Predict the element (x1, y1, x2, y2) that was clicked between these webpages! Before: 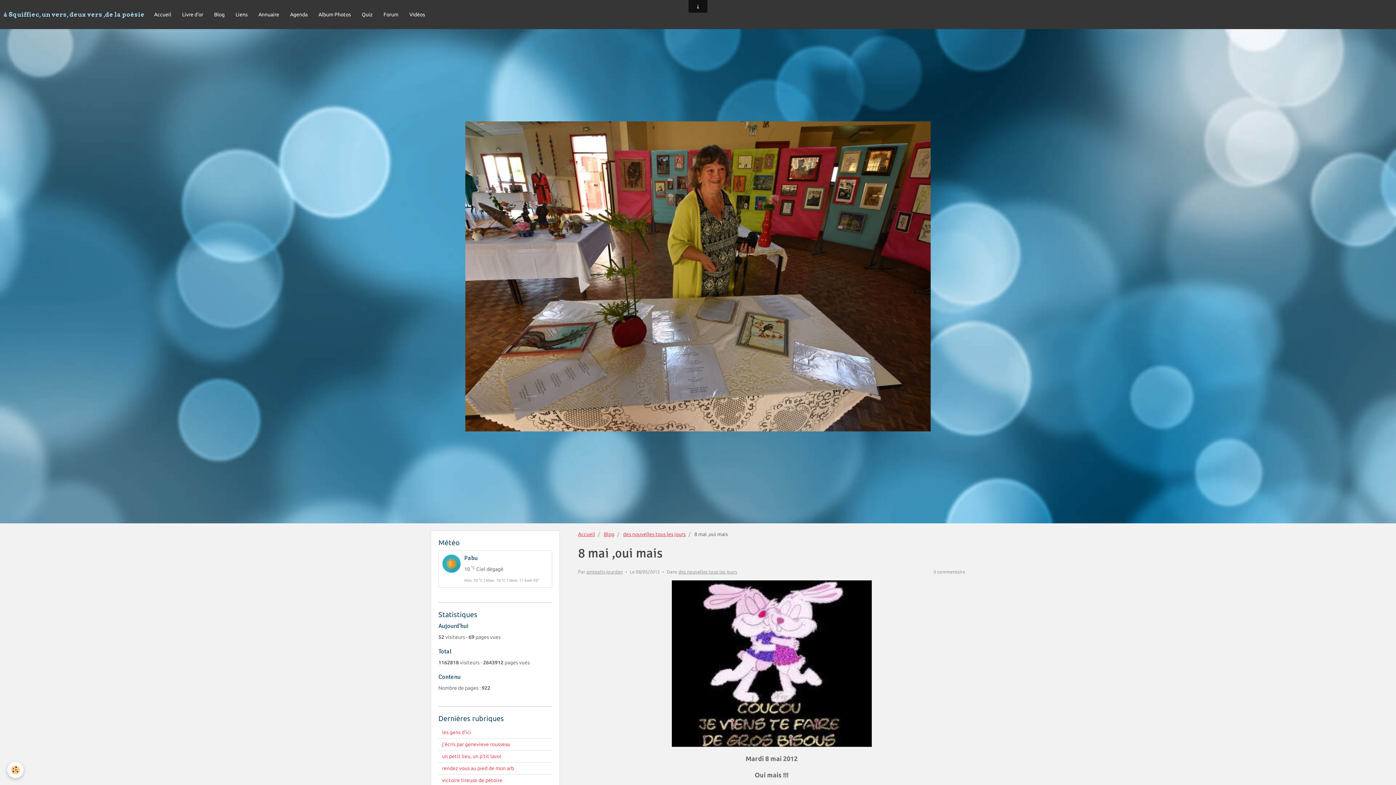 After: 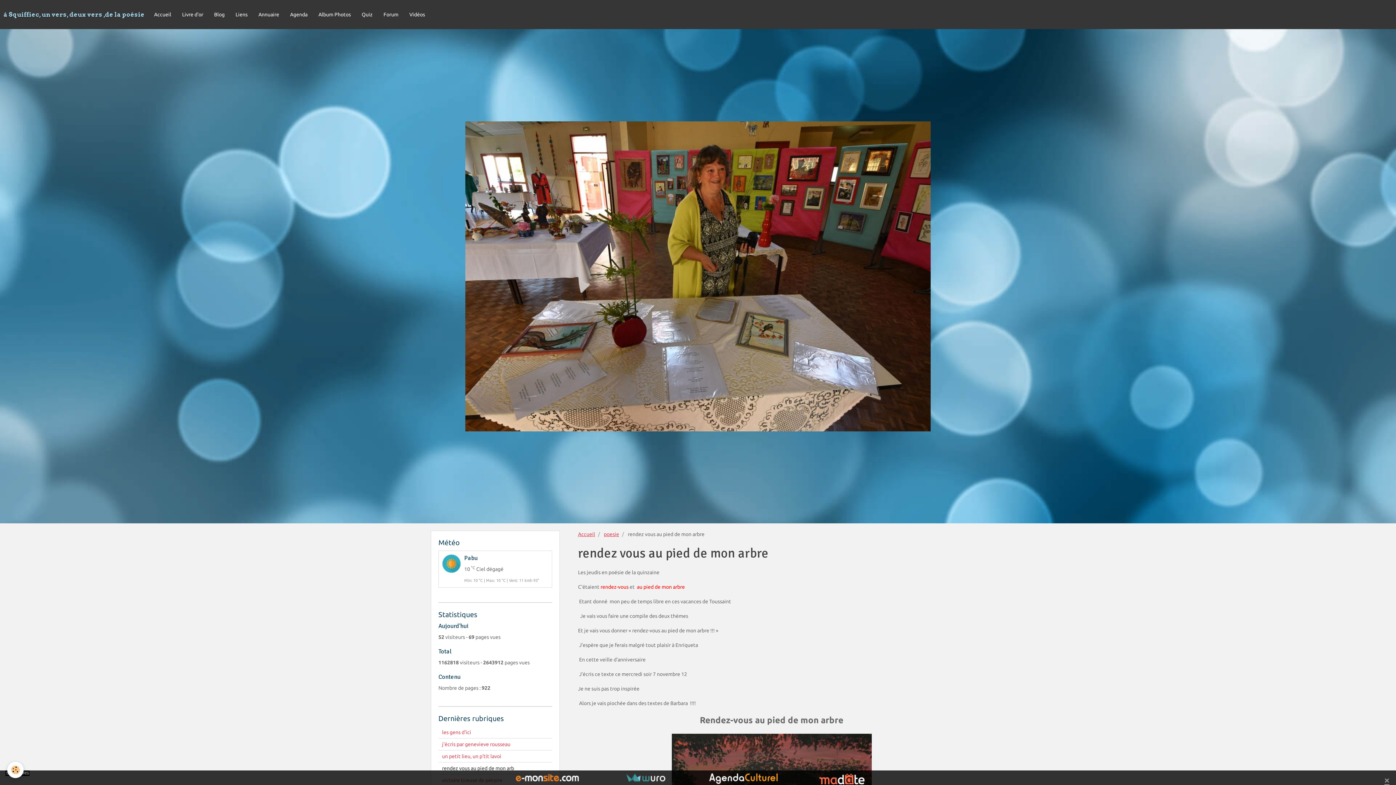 Action: label: rendez vous au pied de mon arb bbox: (438, 762, 552, 774)